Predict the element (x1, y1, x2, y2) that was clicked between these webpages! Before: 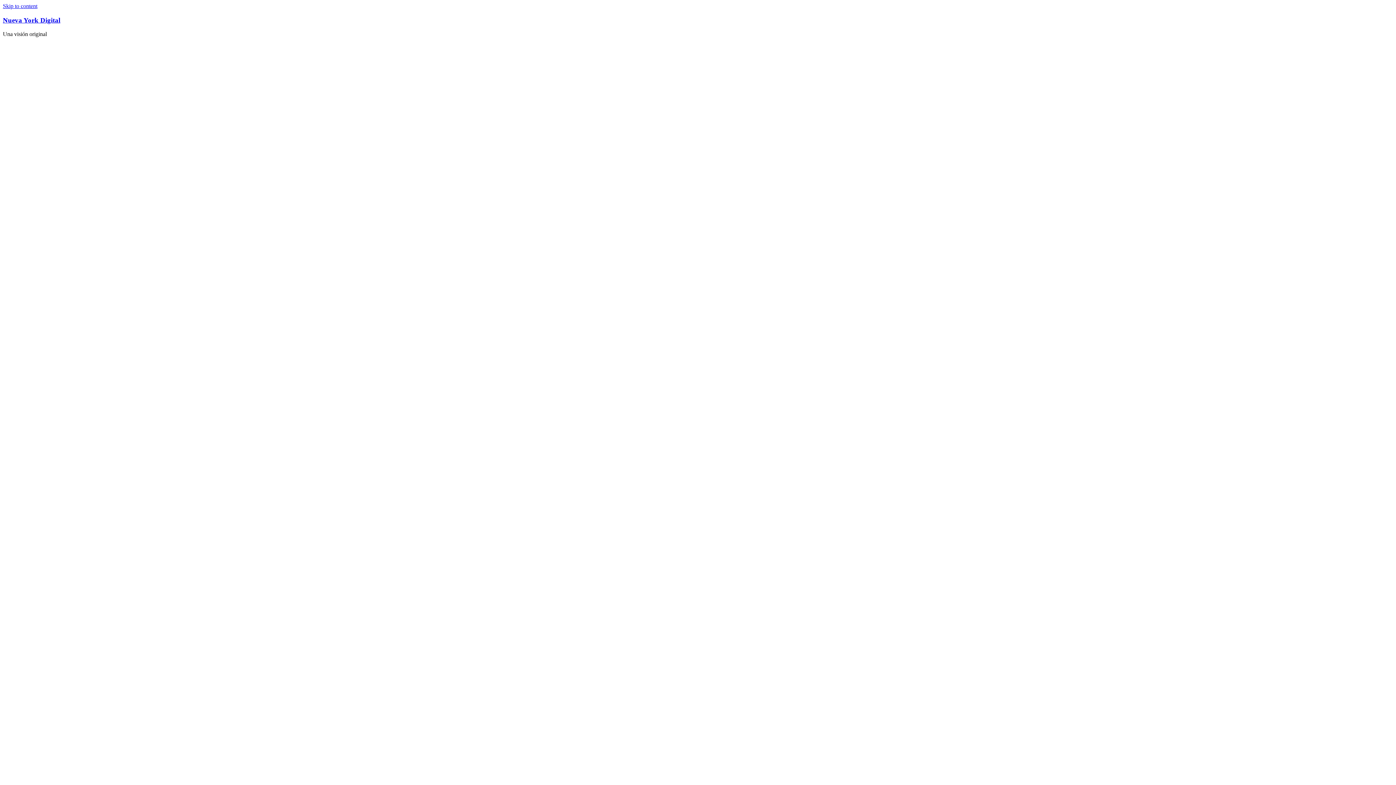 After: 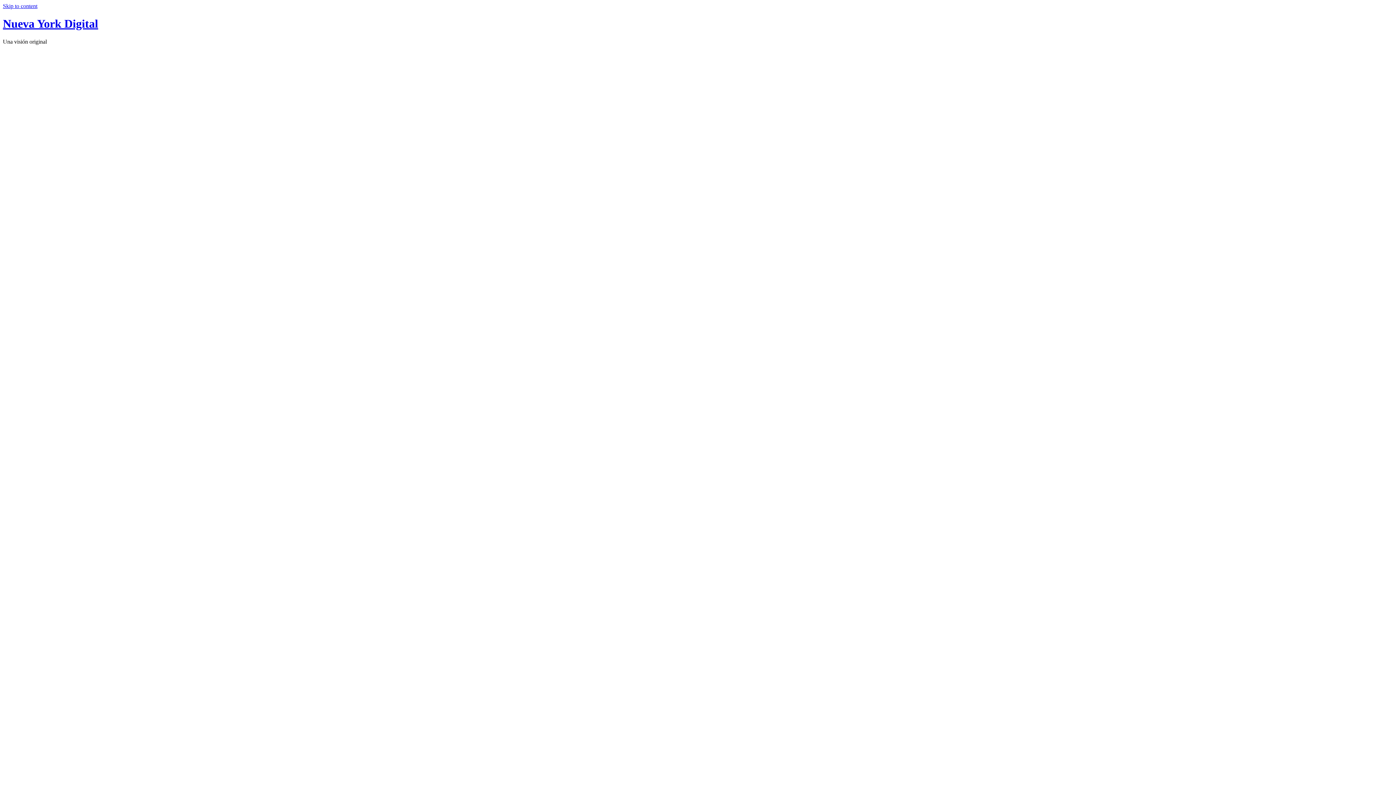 Action: bbox: (2, 16, 60, 23) label: Nueva York Digital